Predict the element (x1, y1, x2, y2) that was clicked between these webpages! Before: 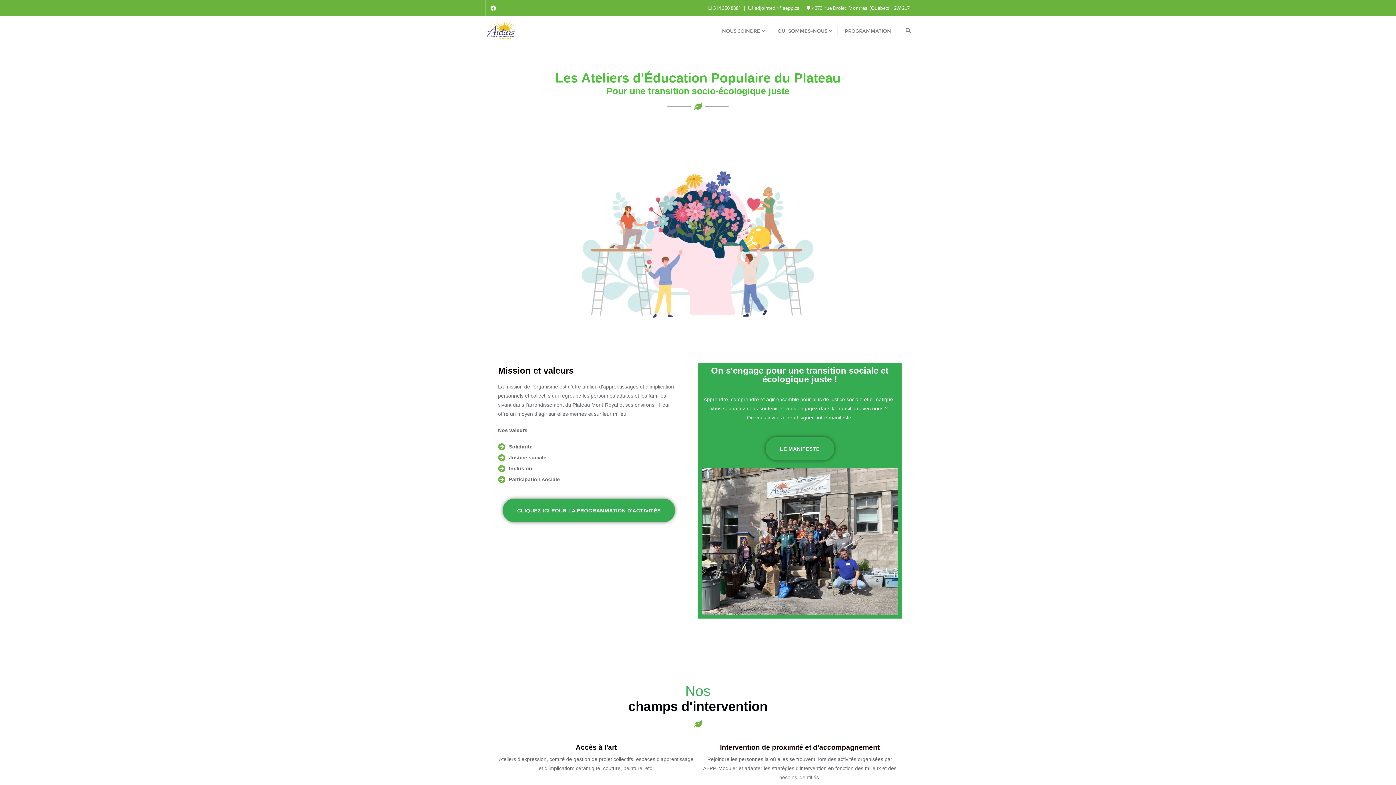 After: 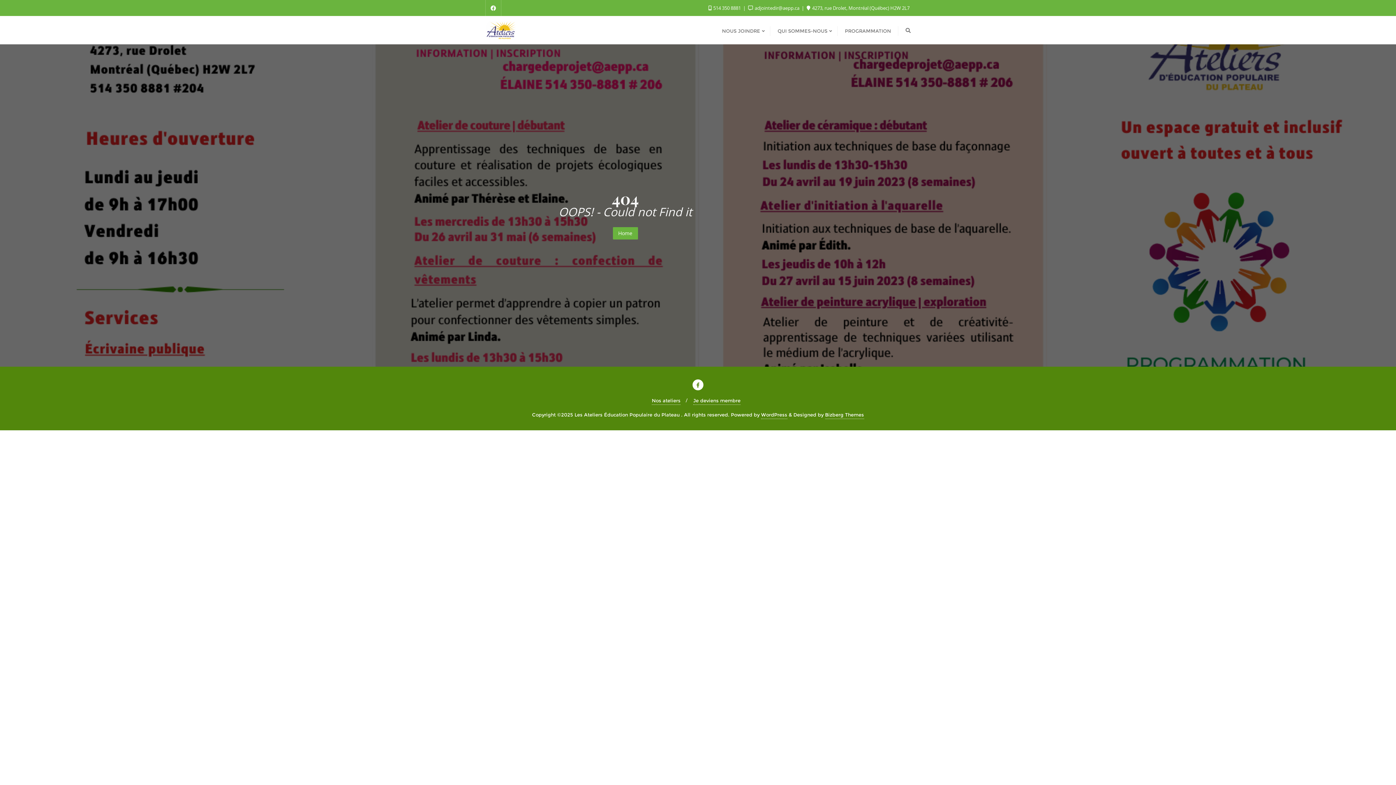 Action: label: Mission et valeurs bbox: (498, 365, 573, 375)